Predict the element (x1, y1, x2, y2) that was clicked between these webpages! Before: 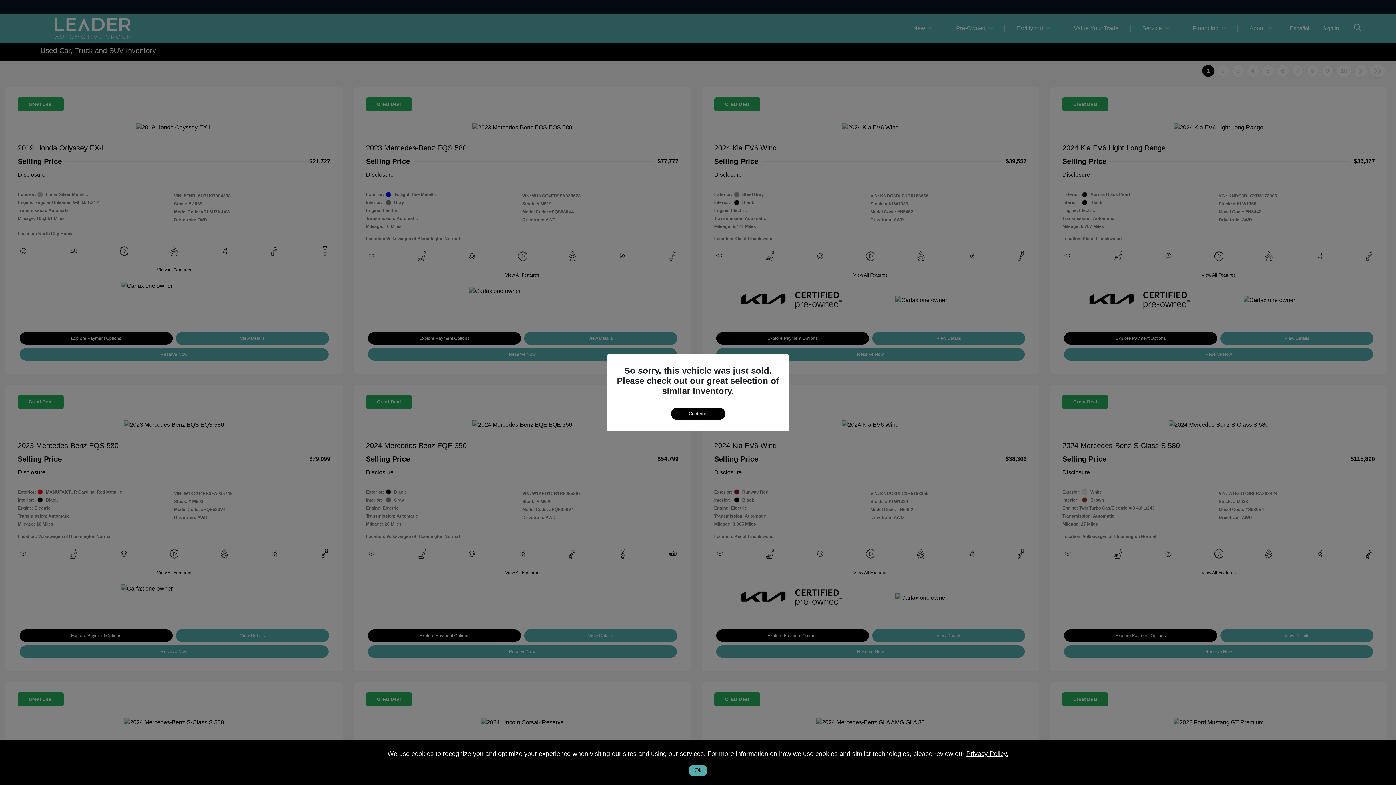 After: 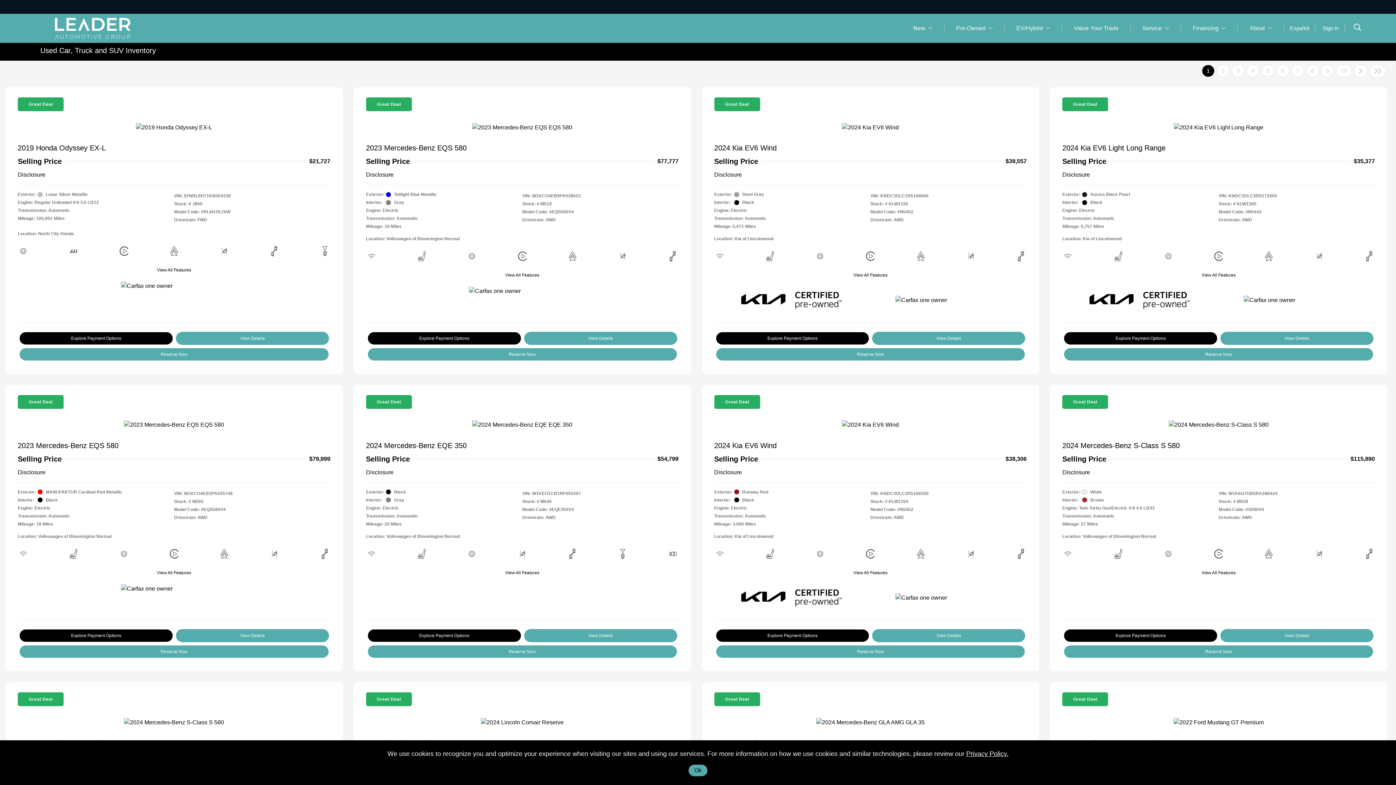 Action: label: Continue bbox: (671, 407, 725, 419)